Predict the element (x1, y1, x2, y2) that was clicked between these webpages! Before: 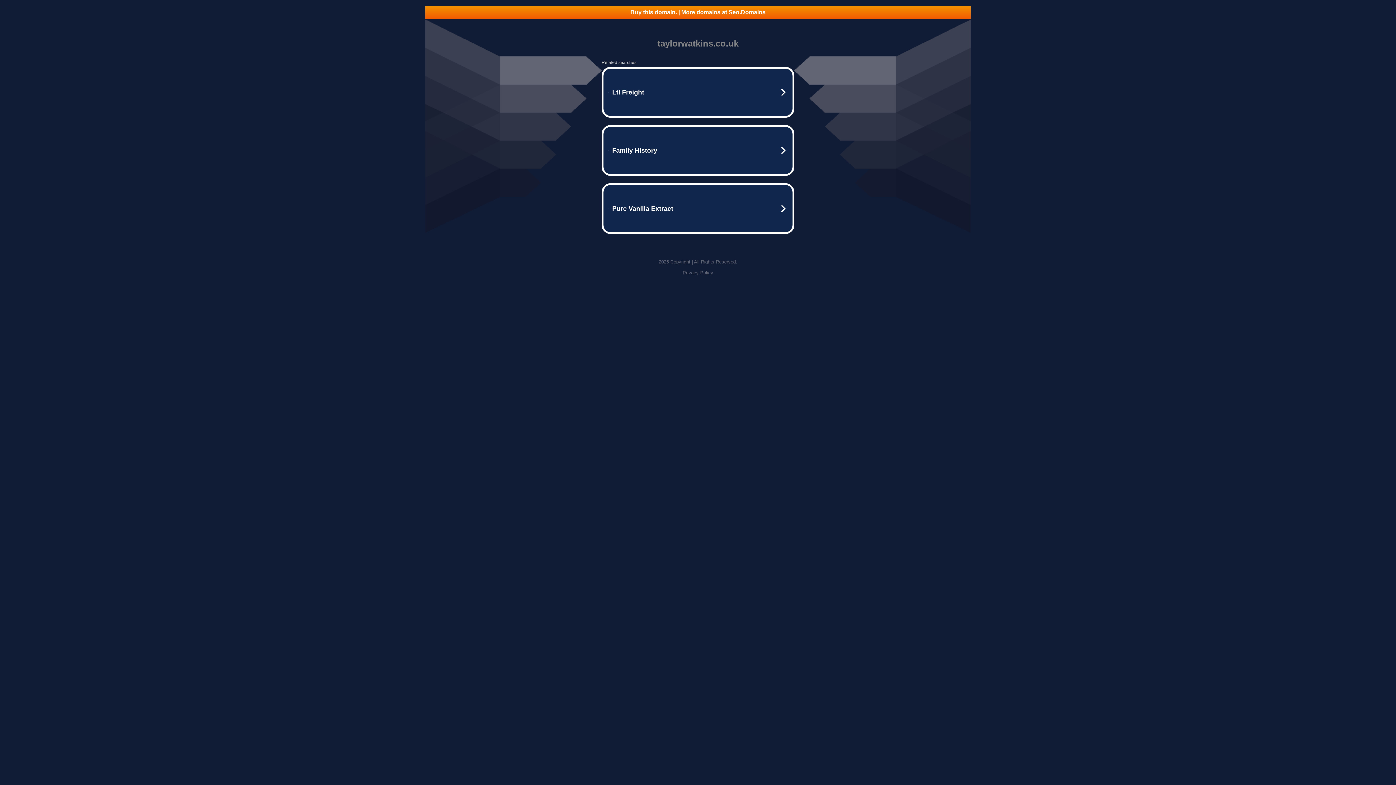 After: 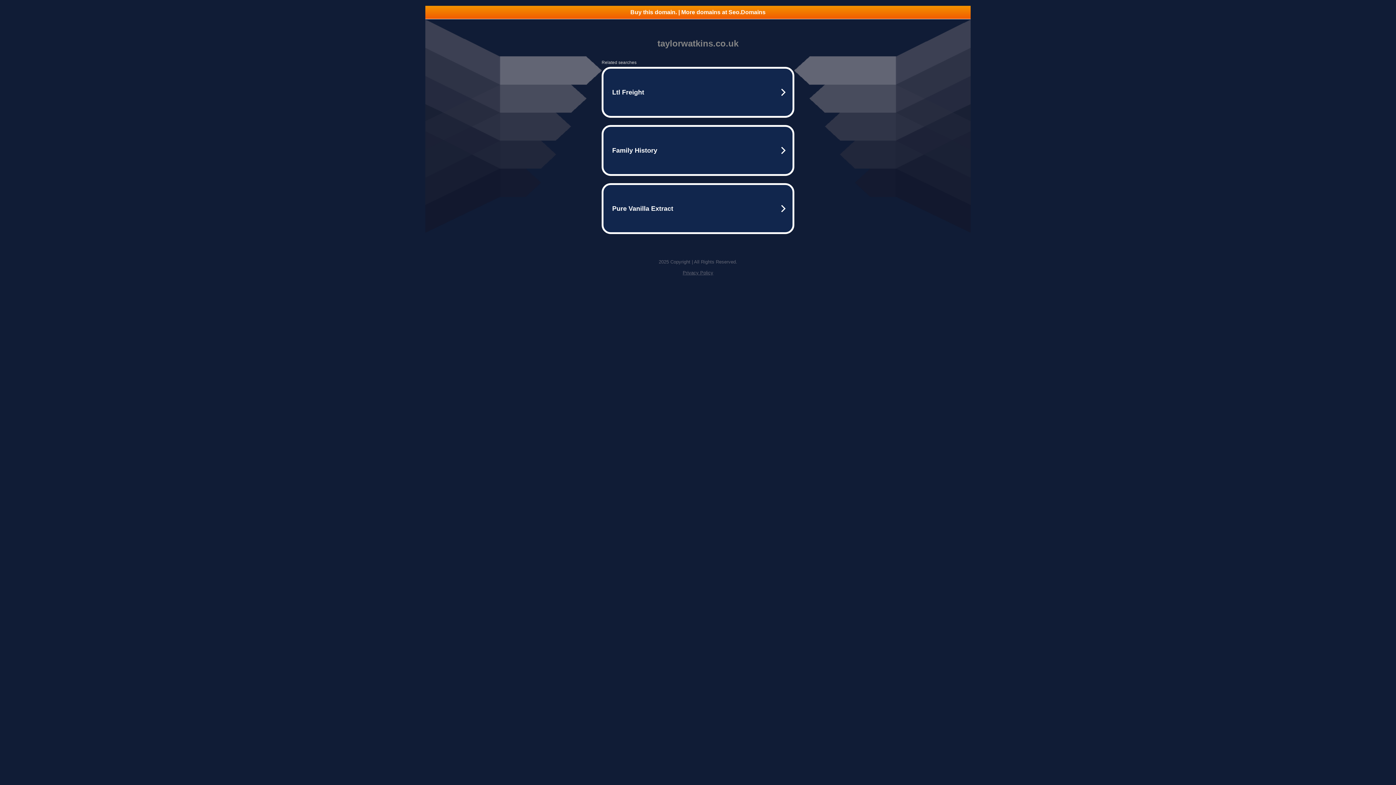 Action: bbox: (682, 270, 713, 275) label: Privacy Policy